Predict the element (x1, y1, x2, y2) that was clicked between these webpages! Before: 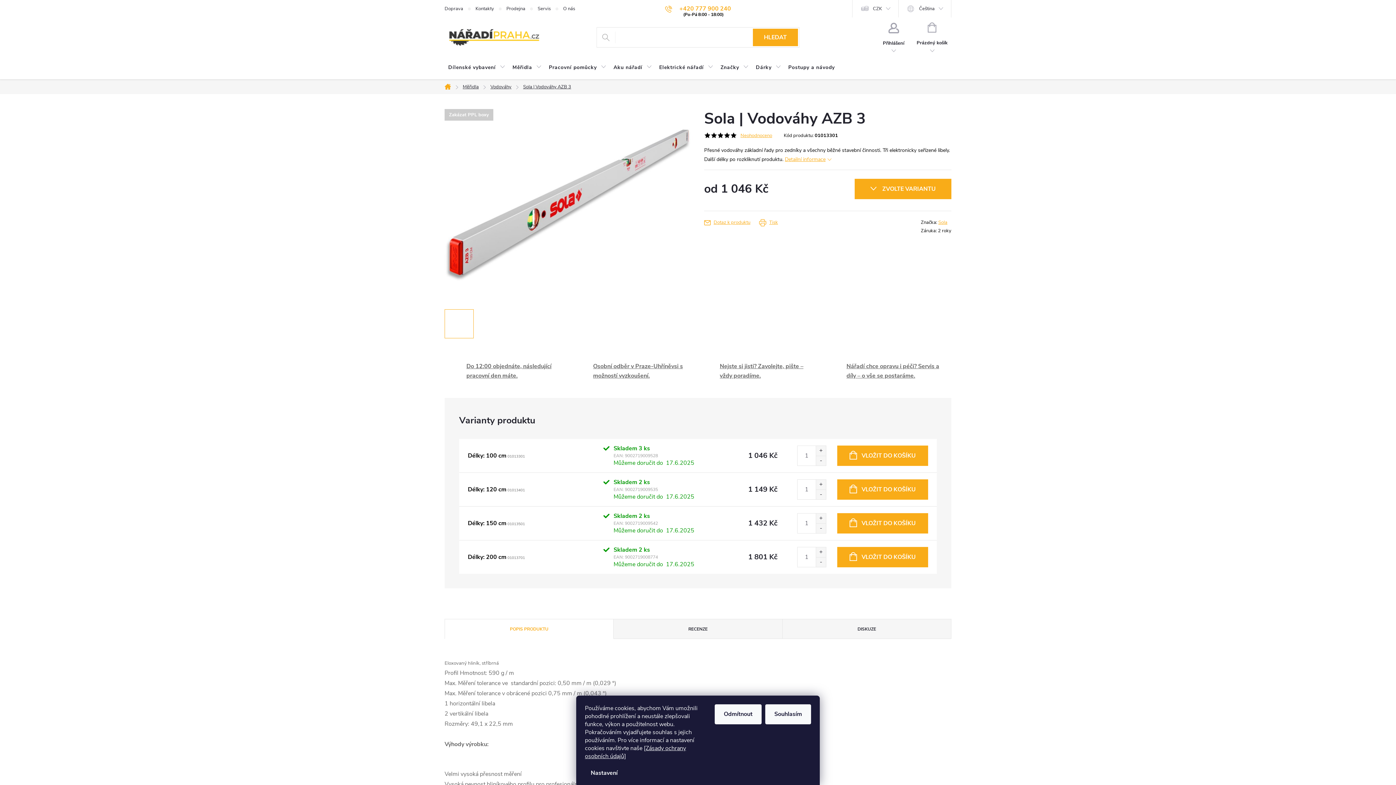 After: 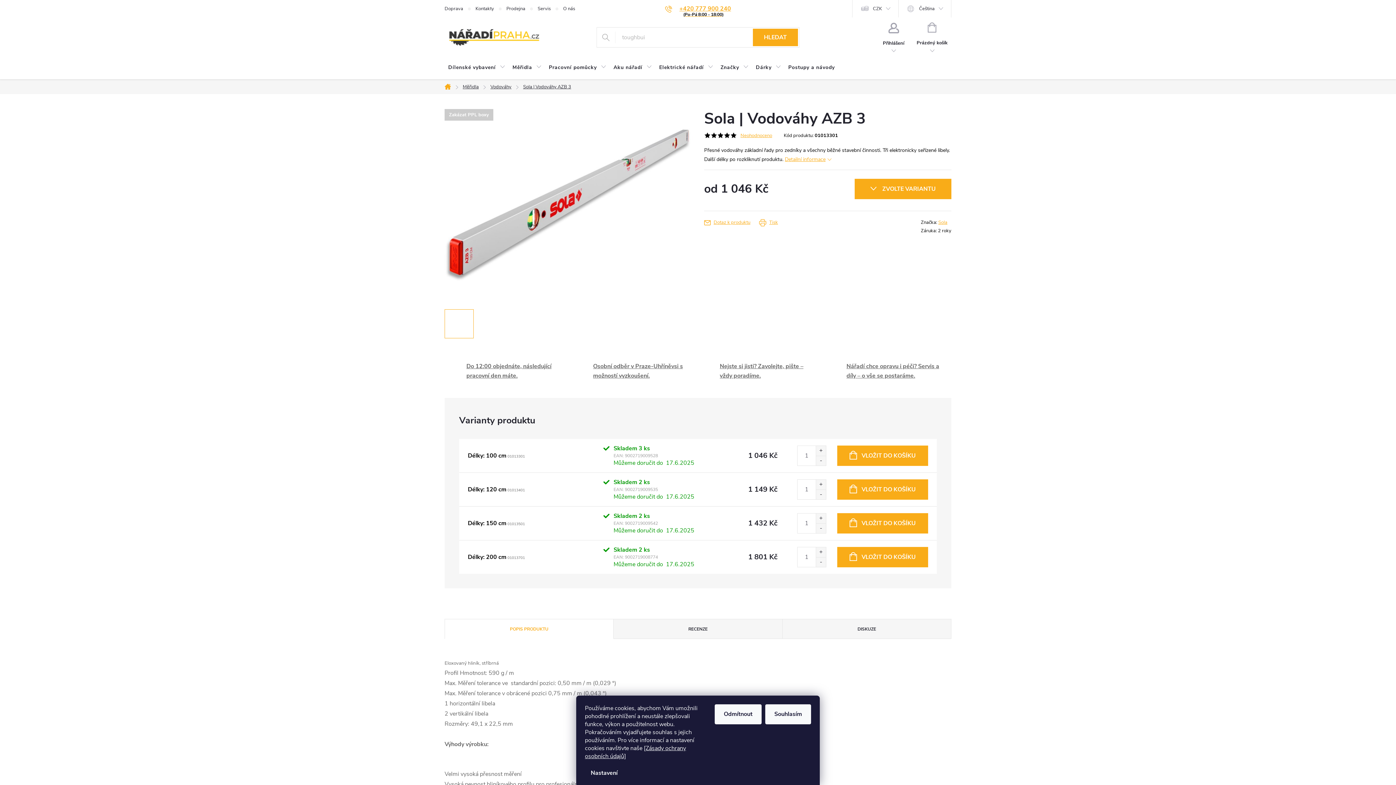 Action: bbox: (613, 4, 782, 16) label: Zavolat na +420777900240